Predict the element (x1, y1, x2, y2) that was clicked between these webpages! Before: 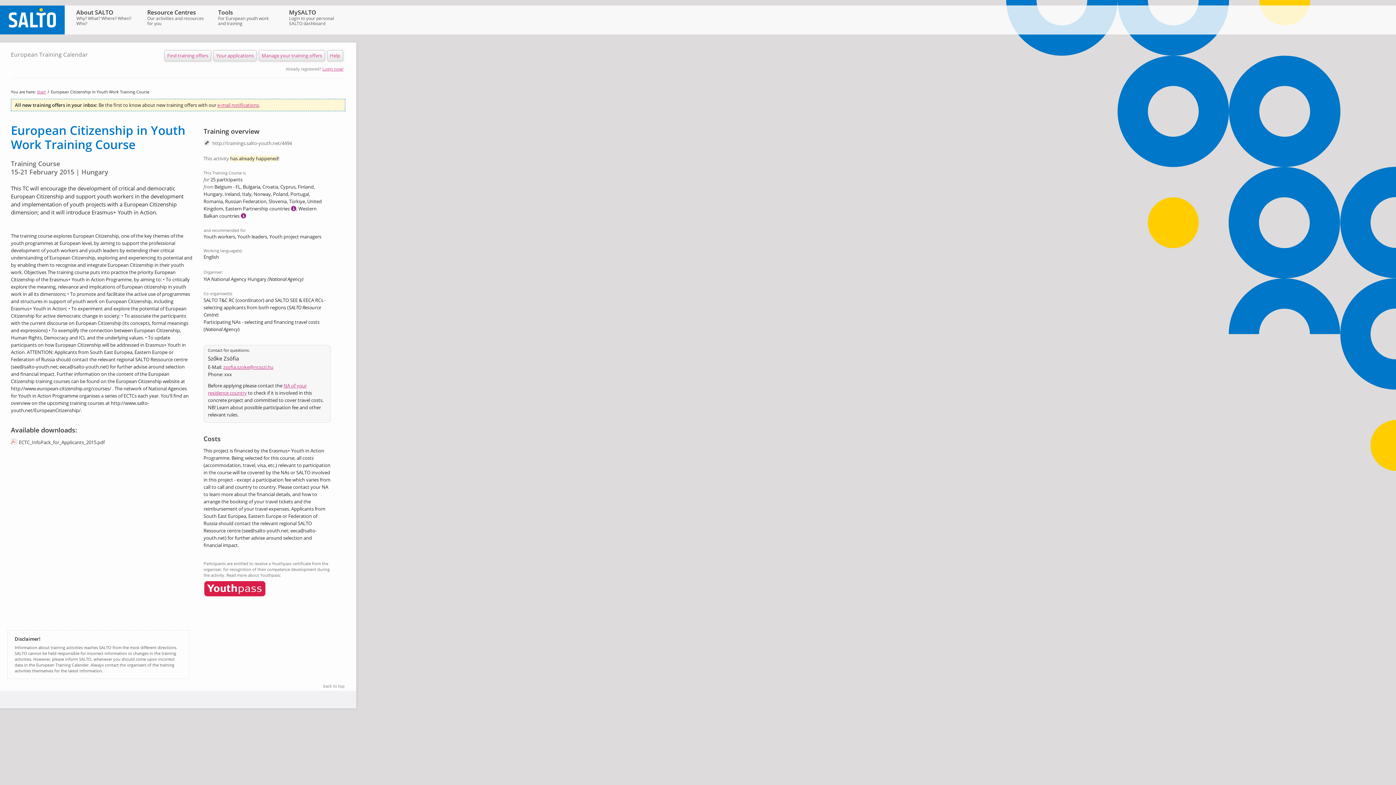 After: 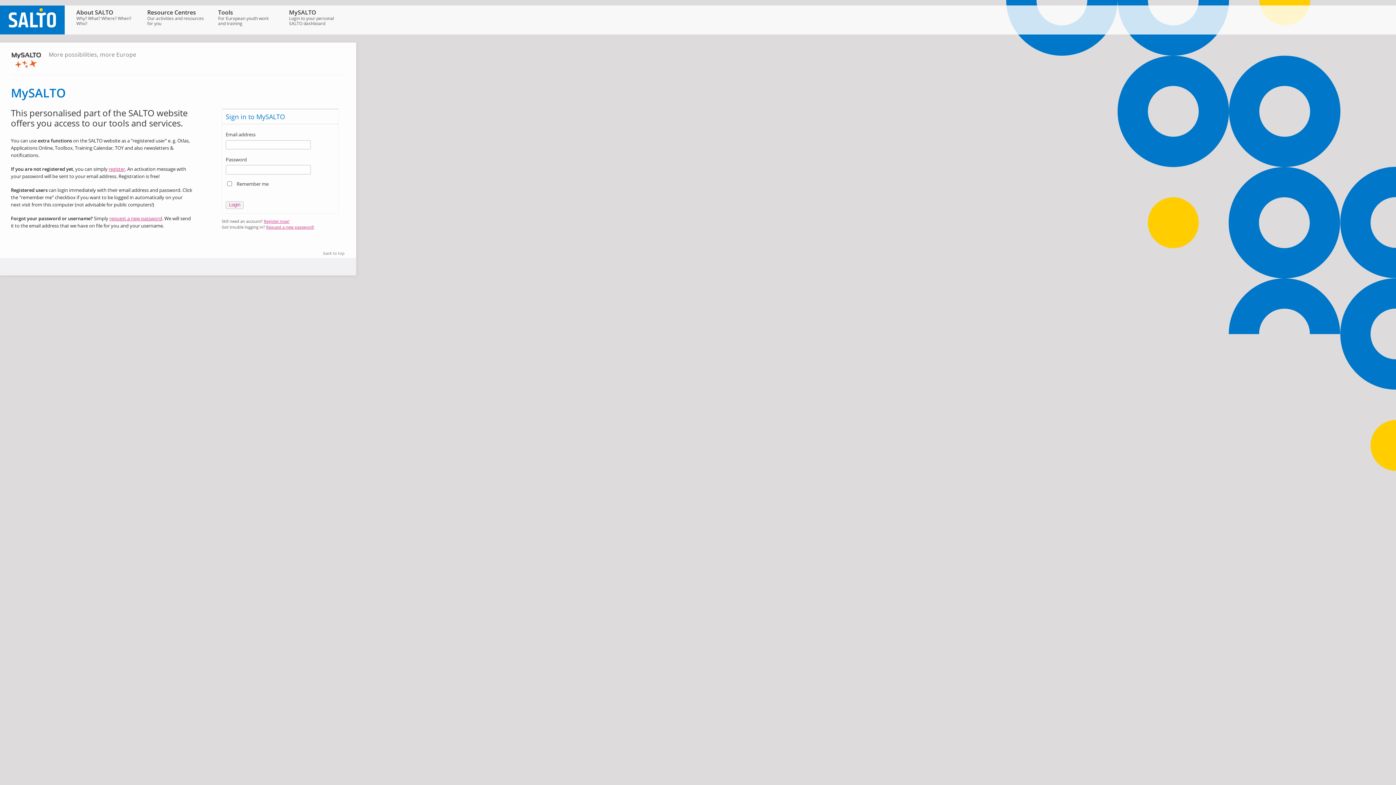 Action: bbox: (285, 5, 349, 32) label: MySALTO
Login to your personal SALTO dashboard